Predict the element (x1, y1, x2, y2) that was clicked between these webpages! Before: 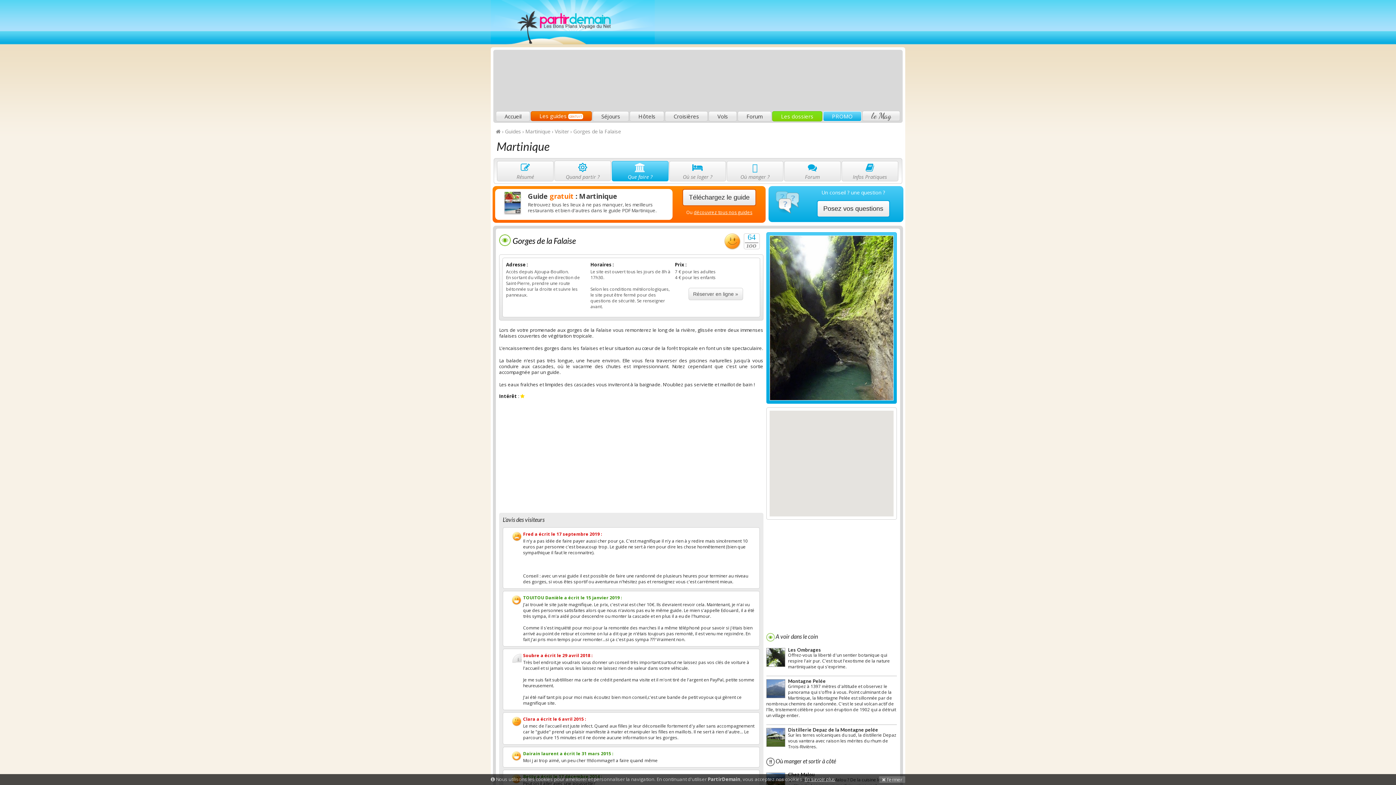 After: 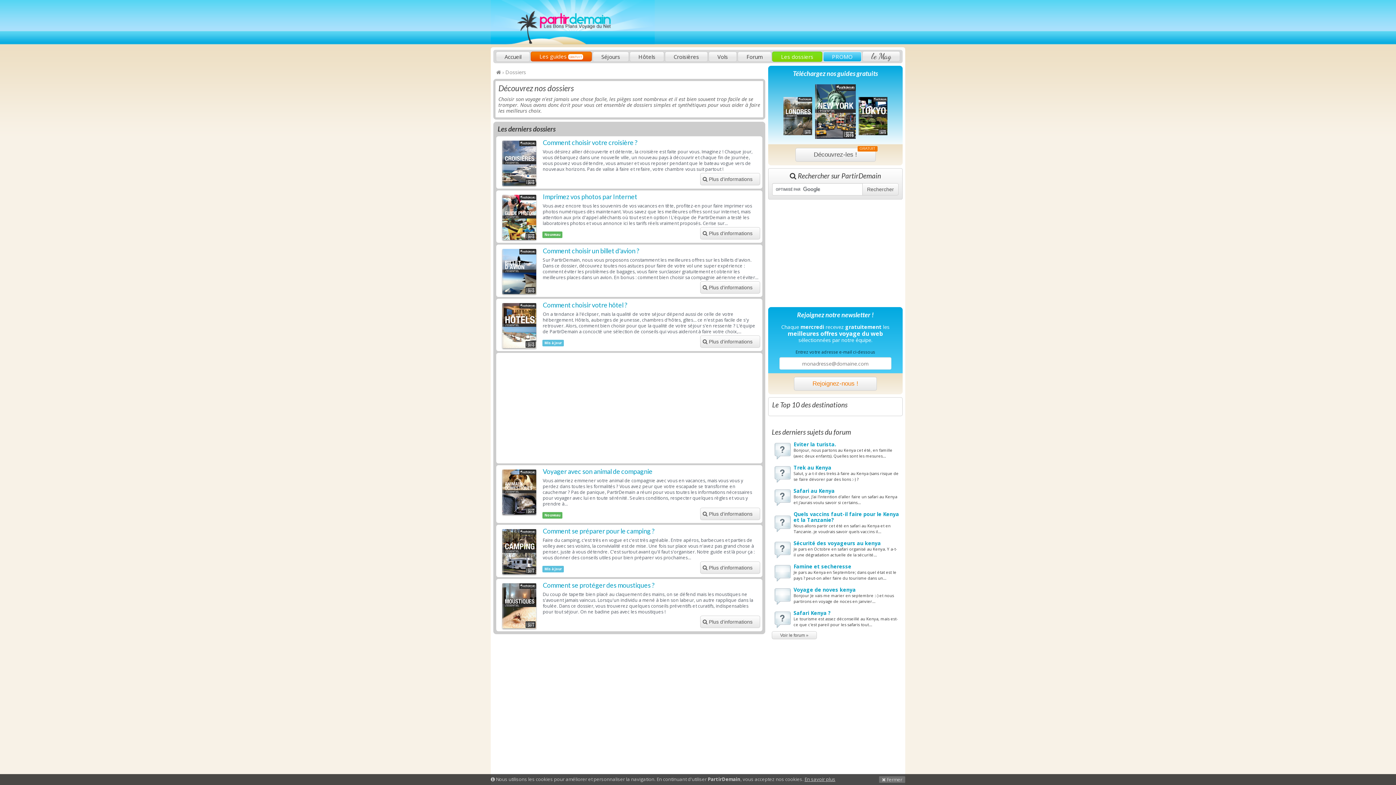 Action: label: Les dossiers bbox: (772, 111, 822, 121)